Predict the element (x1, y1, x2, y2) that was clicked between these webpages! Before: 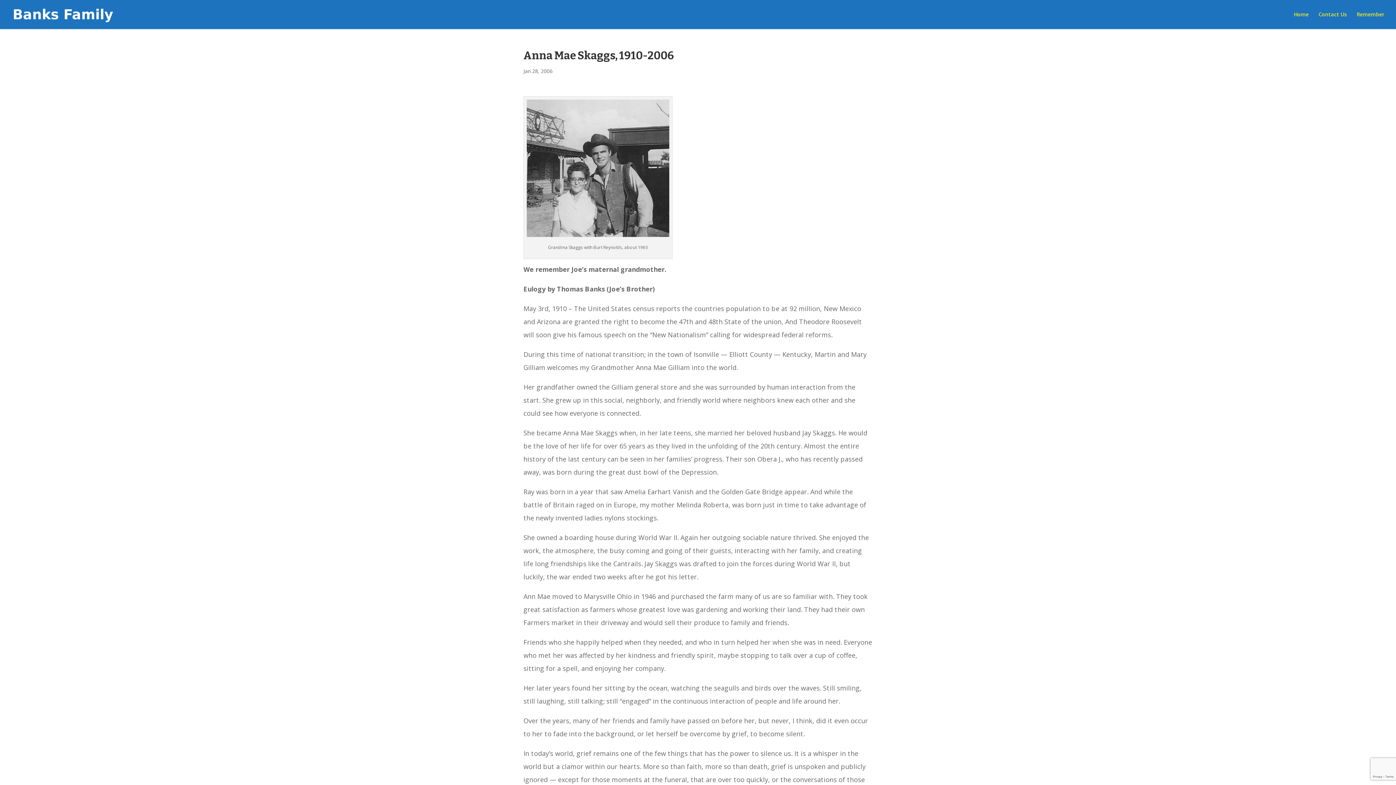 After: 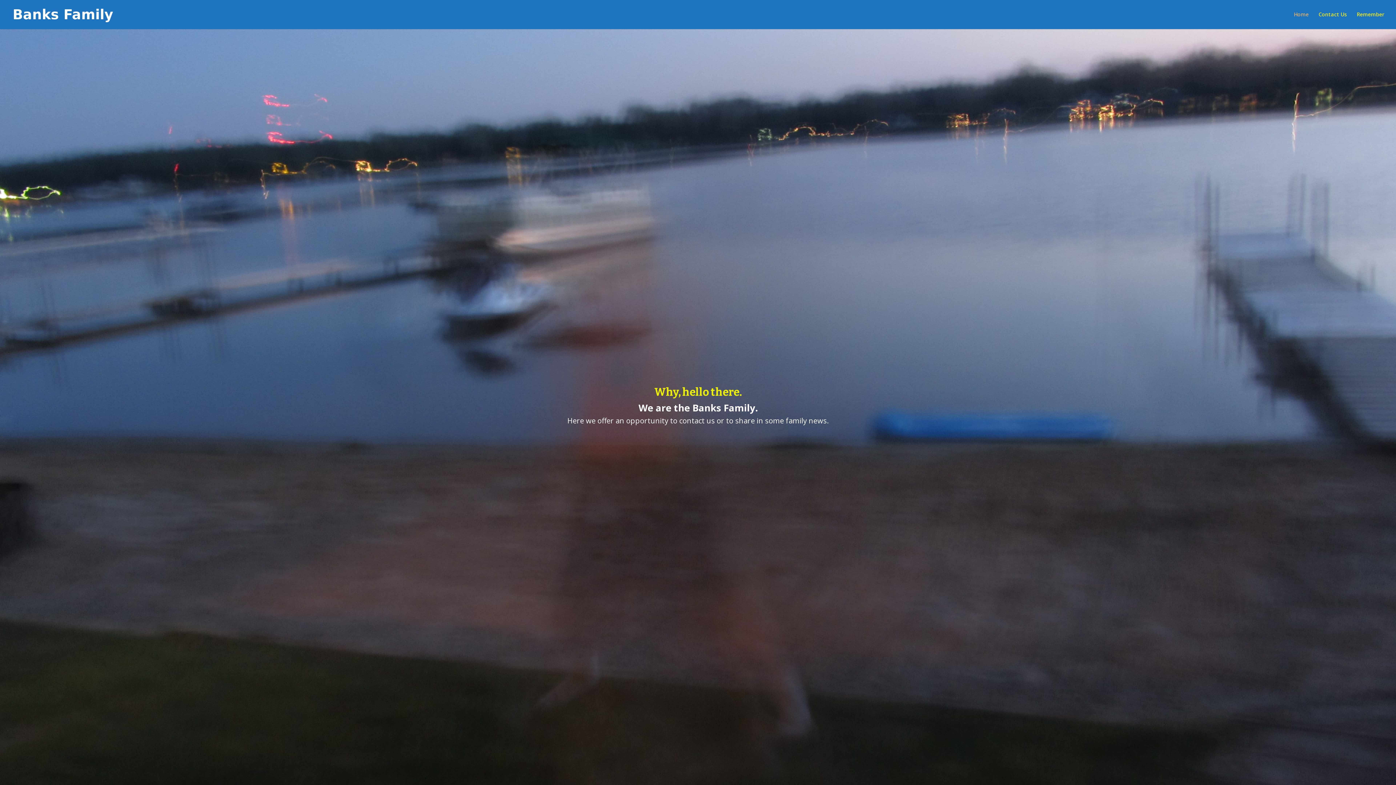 Action: bbox: (12, 9, 114, 18)